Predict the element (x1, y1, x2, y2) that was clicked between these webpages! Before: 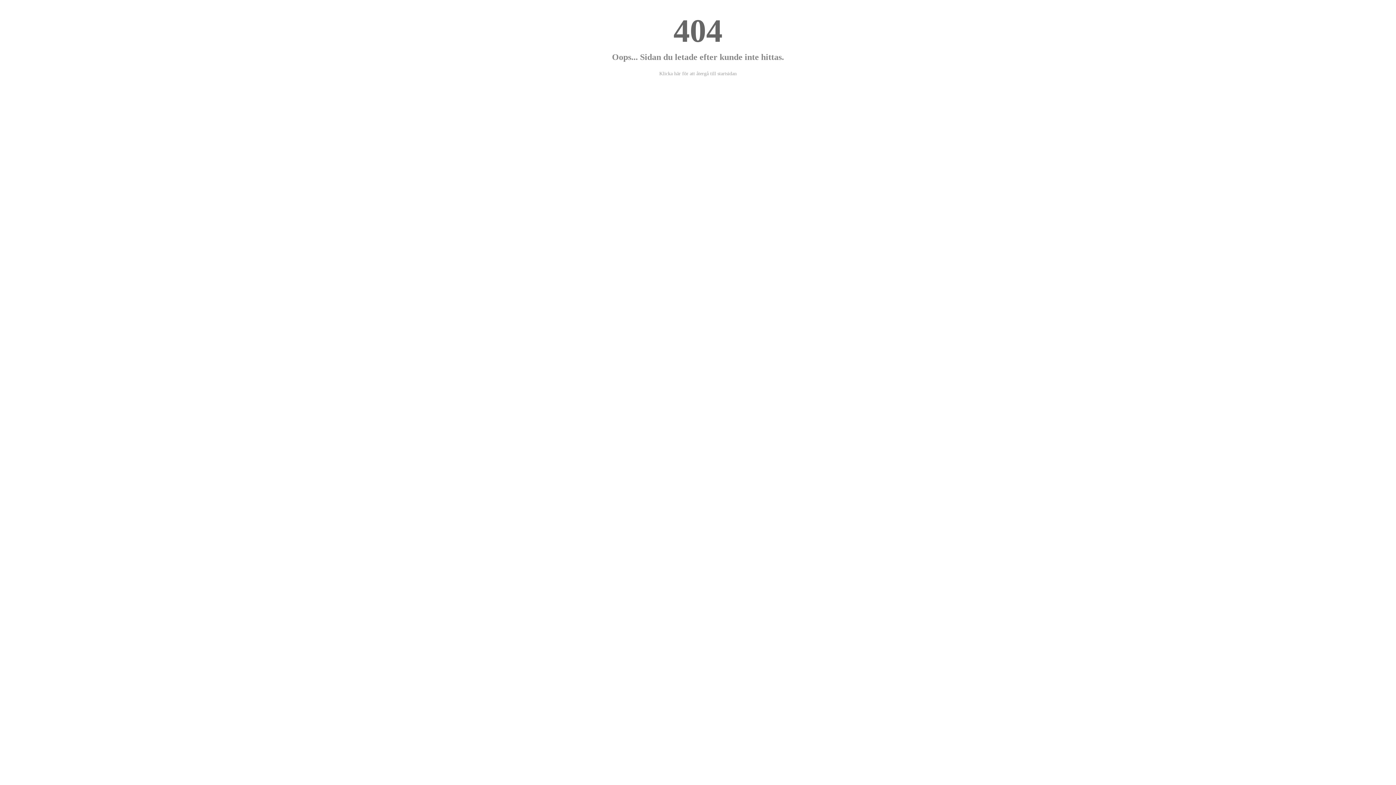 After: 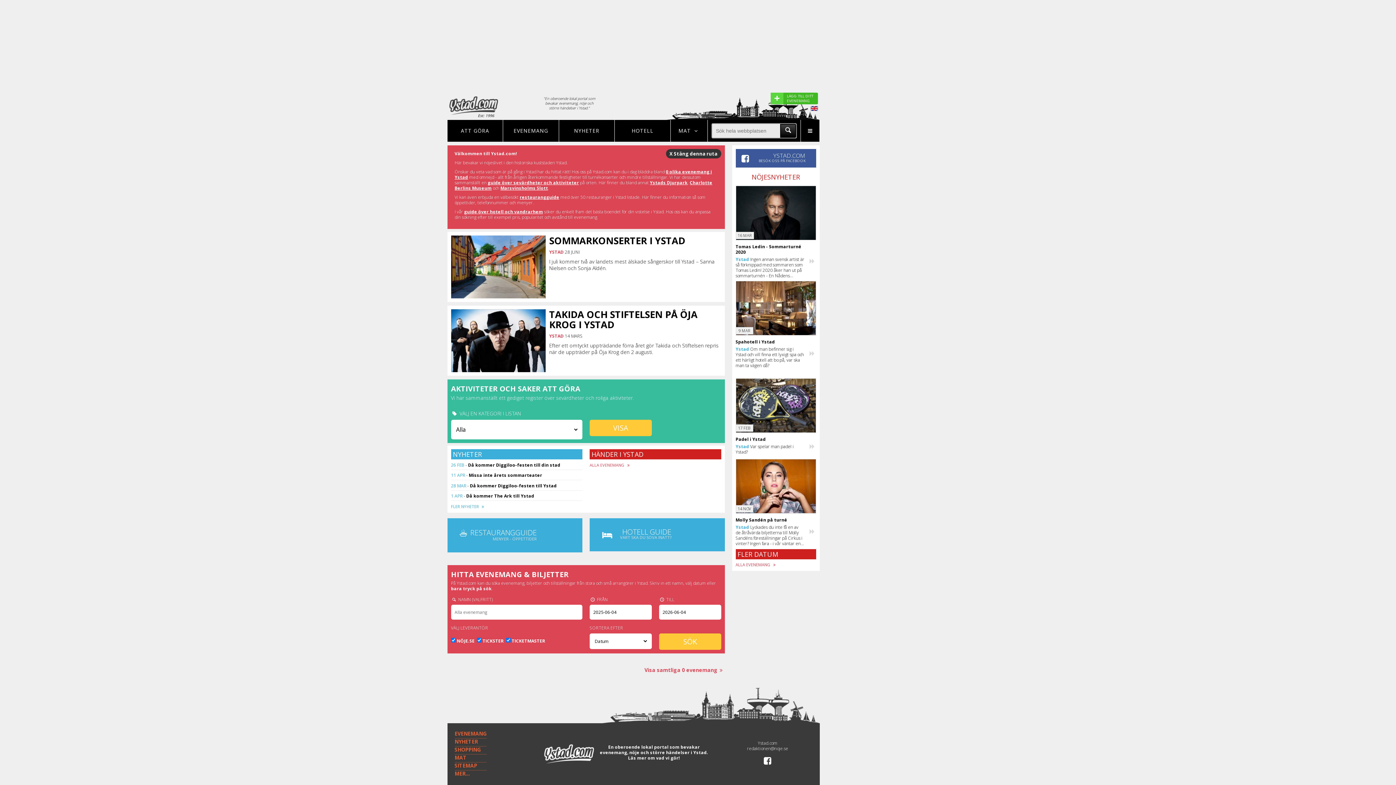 Action: bbox: (659, 70, 736, 76) label: Klicka här för att återgå till startsidan